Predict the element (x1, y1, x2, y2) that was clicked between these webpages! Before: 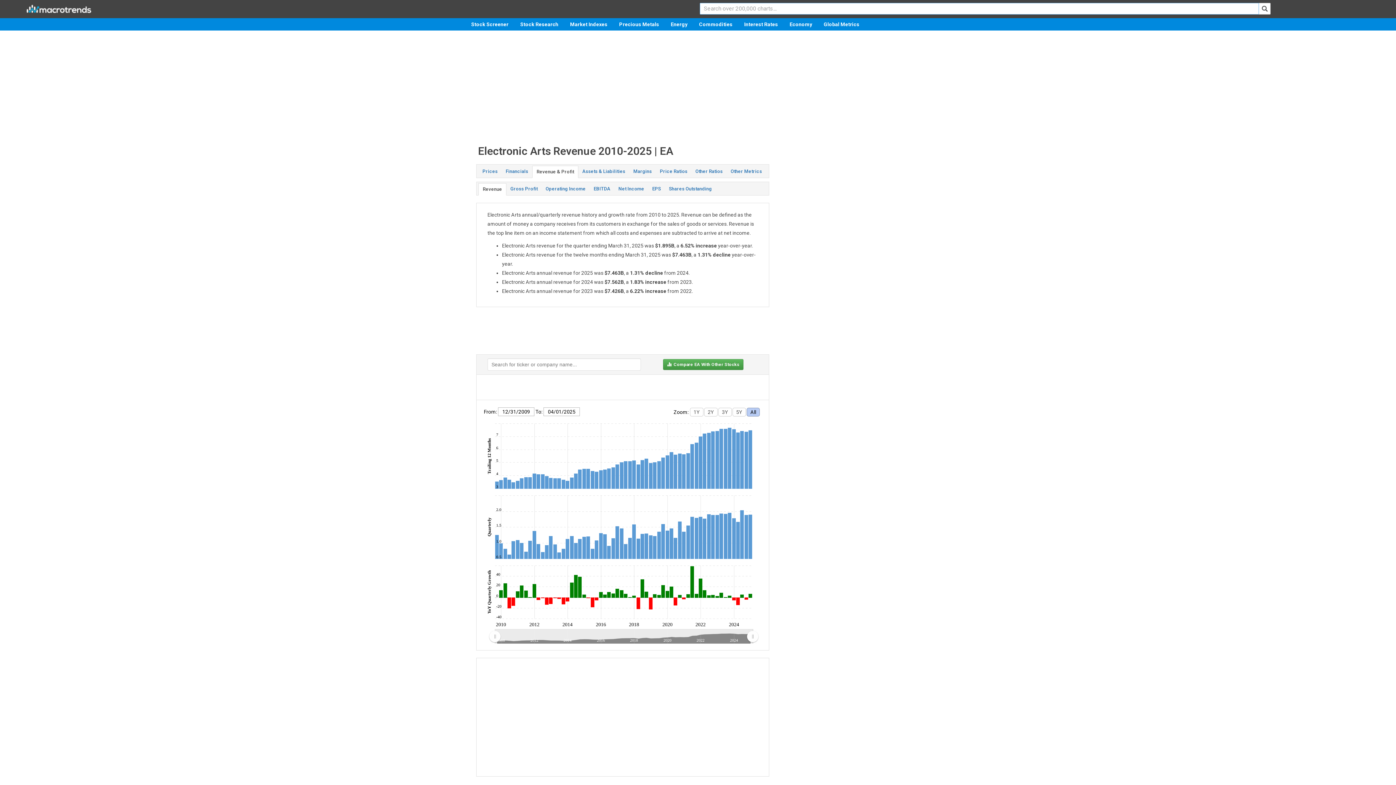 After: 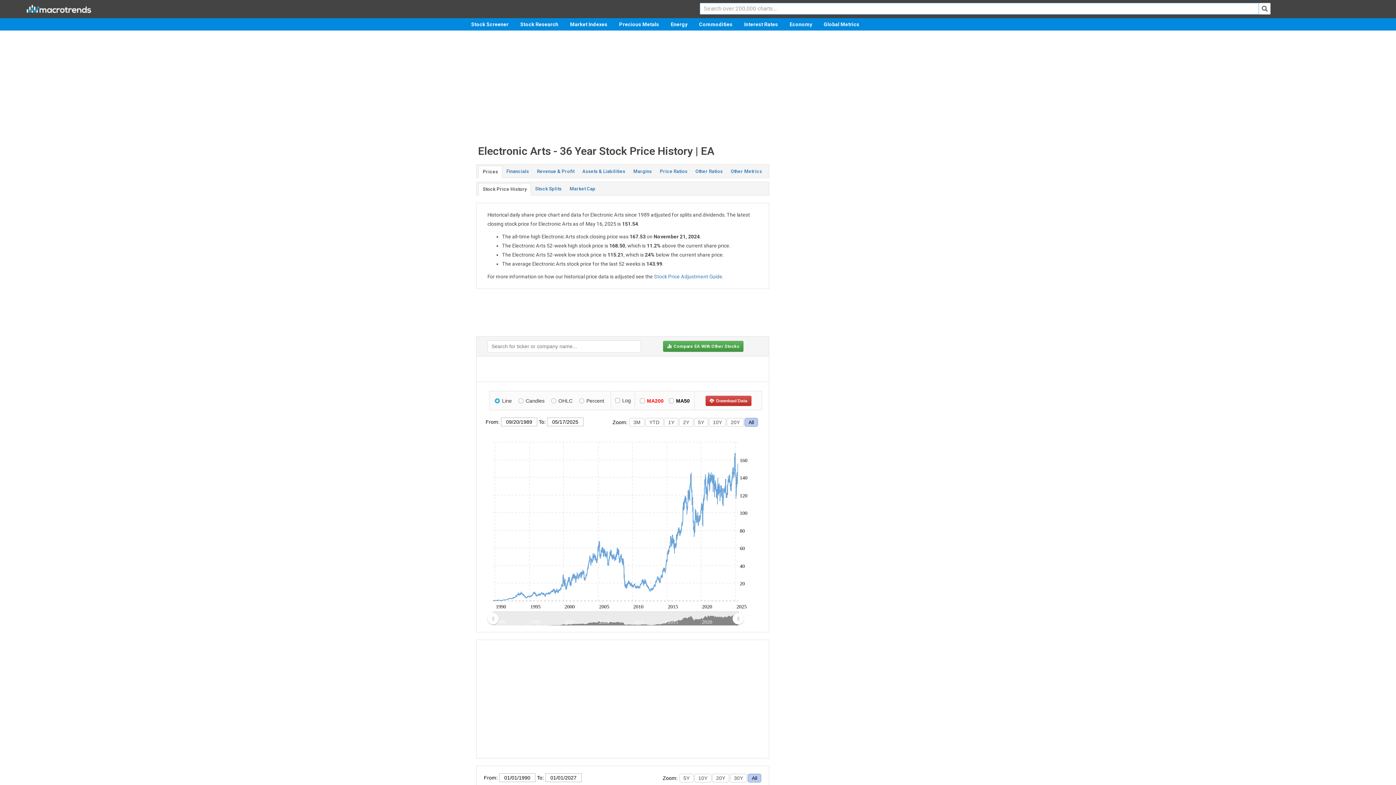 Action: label: Prices bbox: (478, 165, 501, 177)